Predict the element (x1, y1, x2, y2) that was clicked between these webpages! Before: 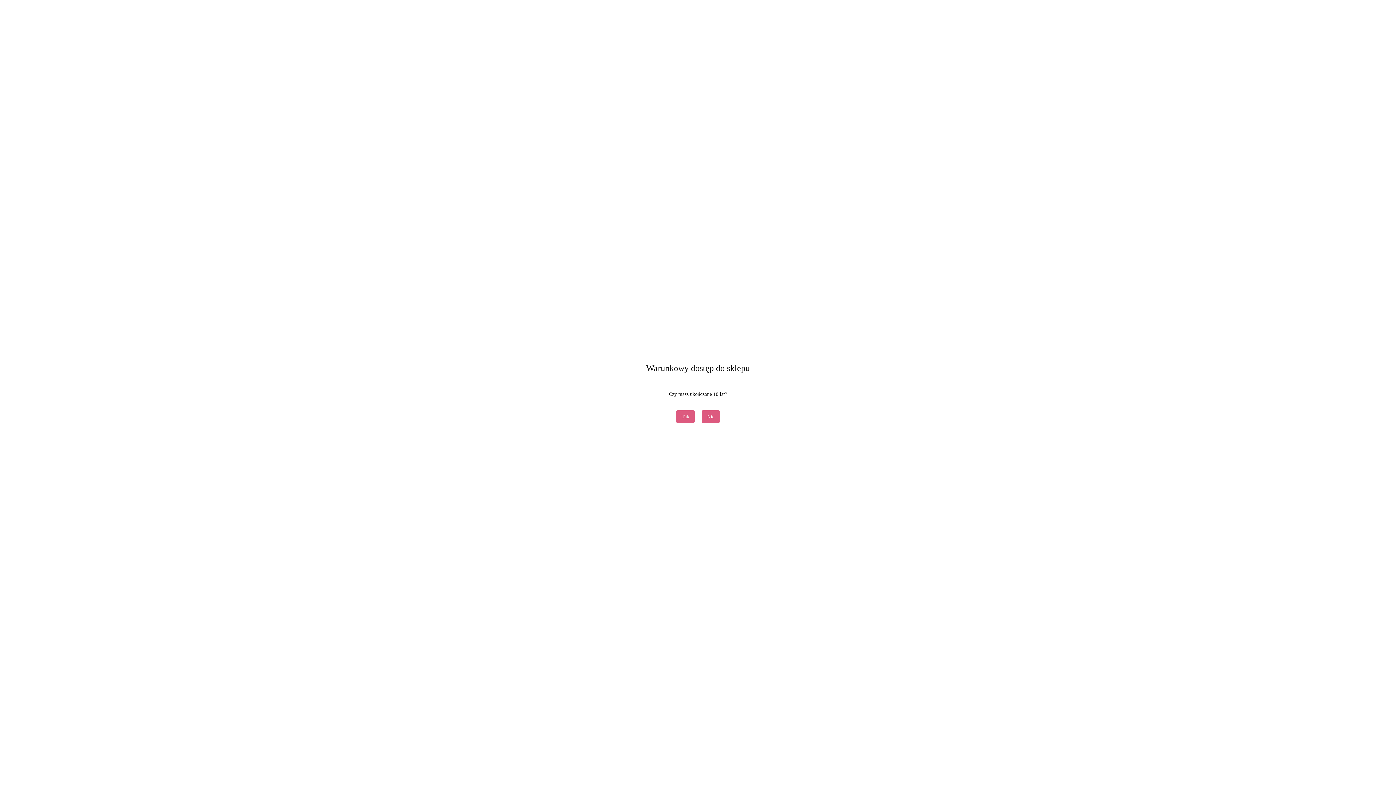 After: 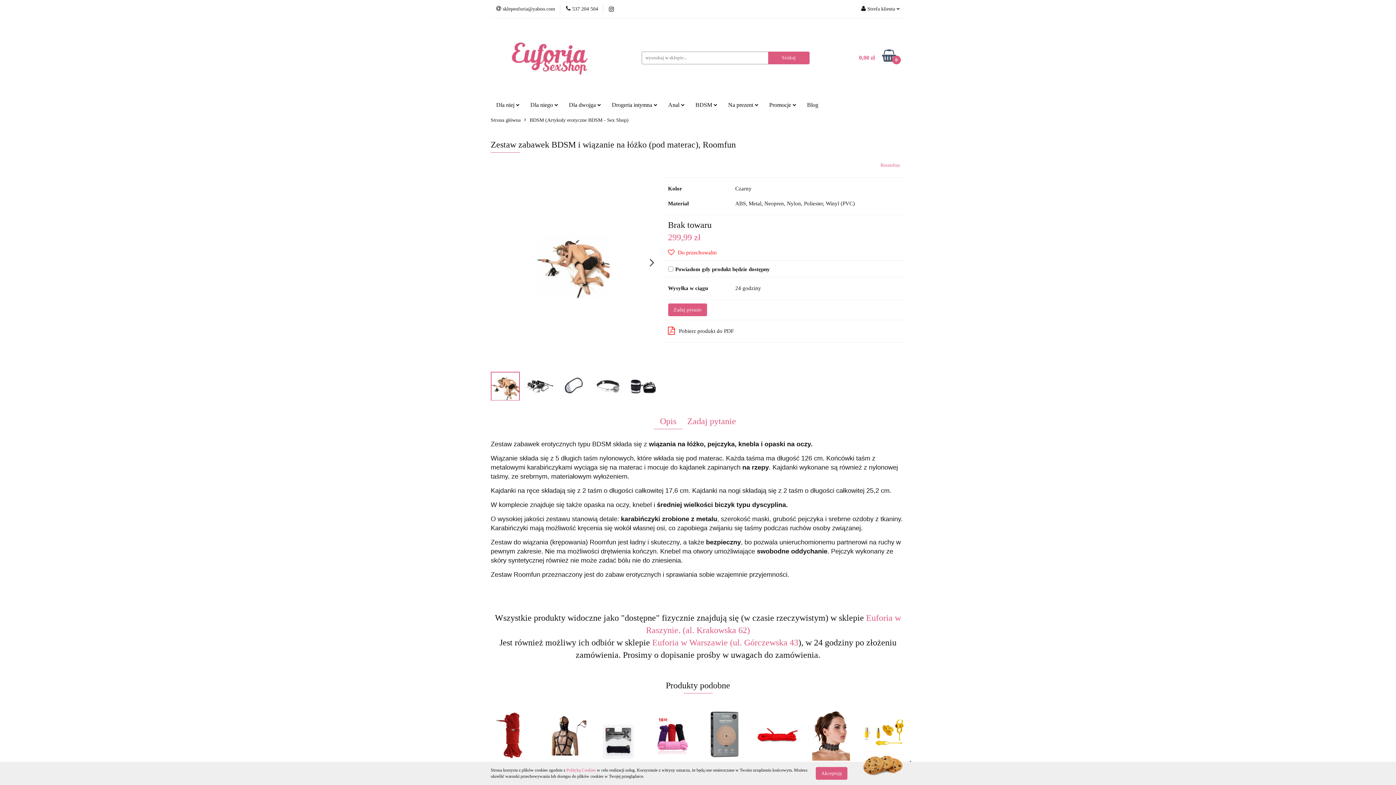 Action: bbox: (676, 410, 694, 423) label: Tak